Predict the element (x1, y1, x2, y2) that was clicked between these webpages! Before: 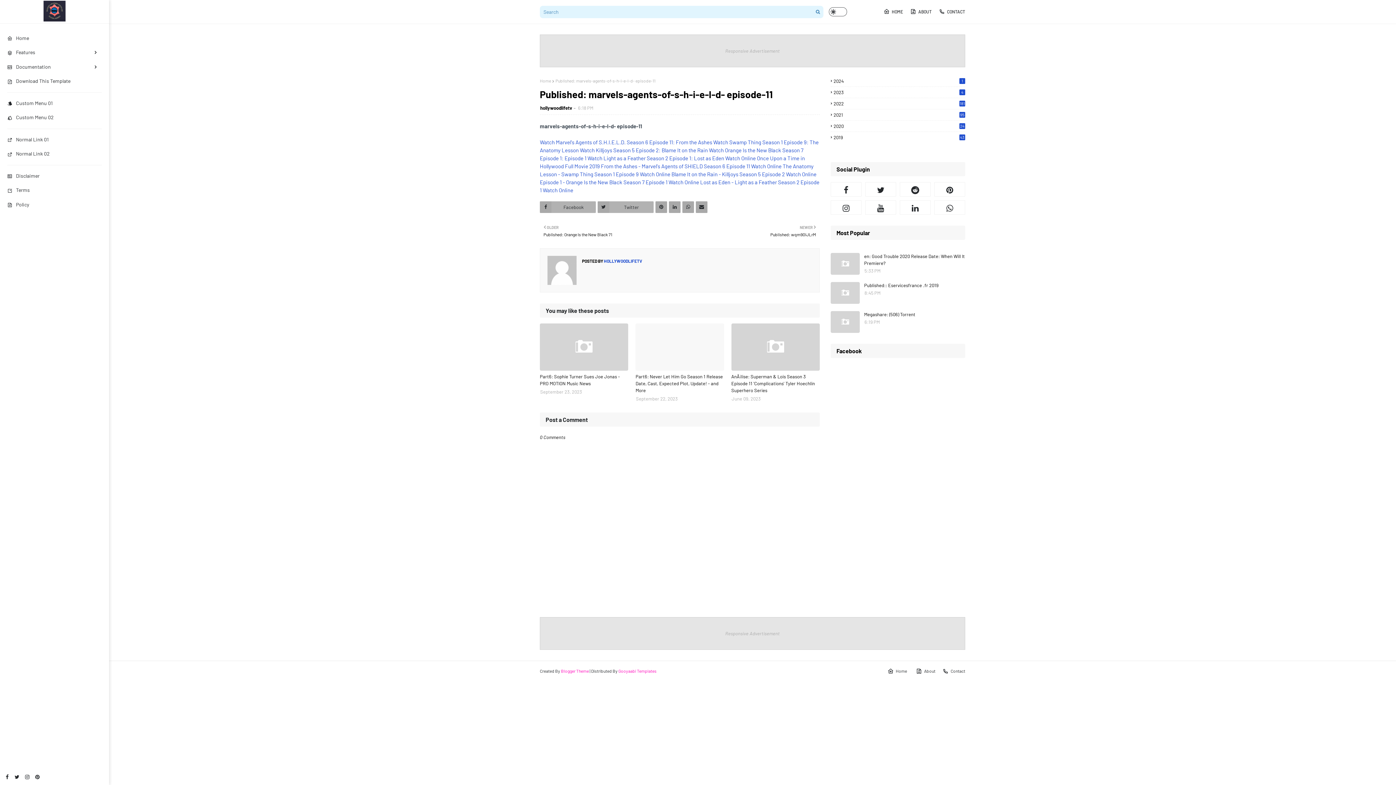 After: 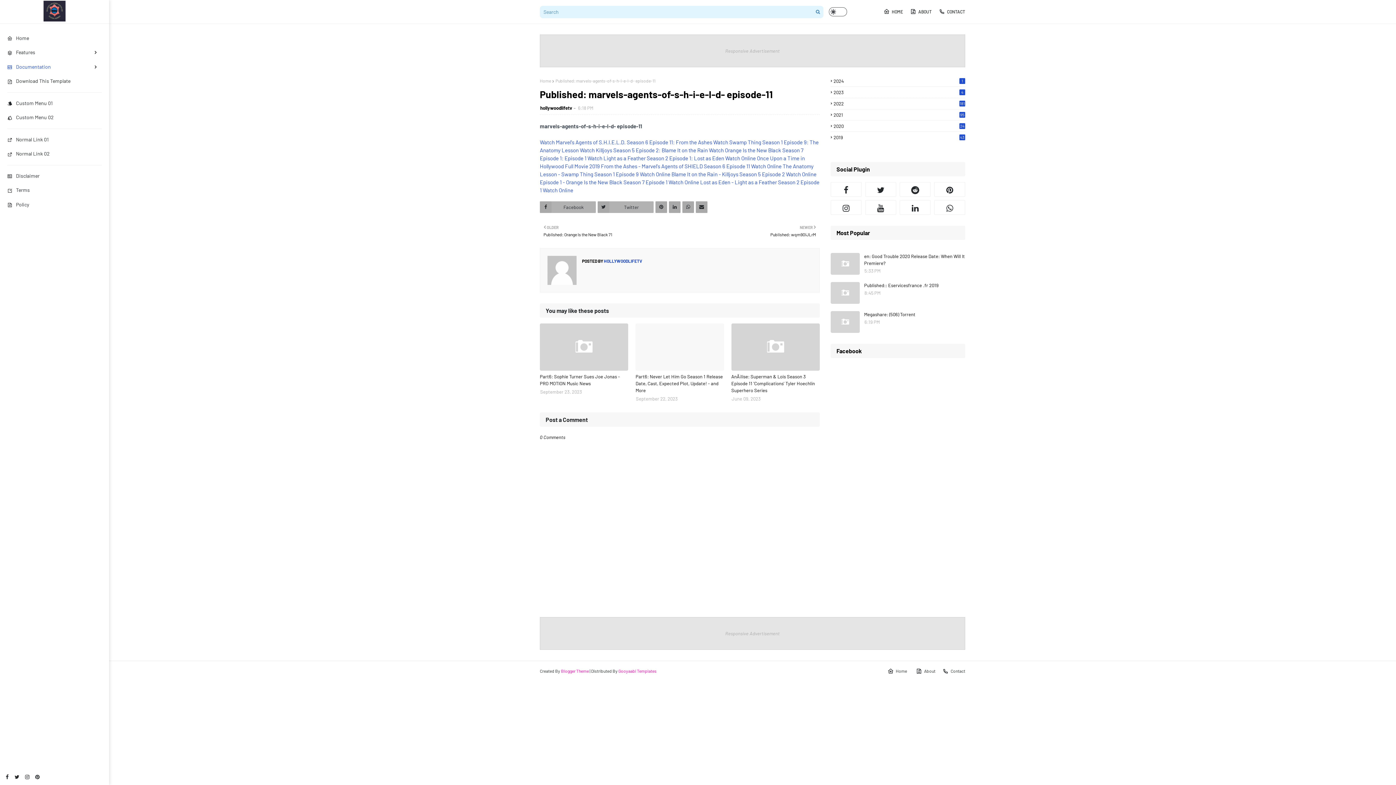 Action: label: Documentation bbox: (7, 59, 101, 74)